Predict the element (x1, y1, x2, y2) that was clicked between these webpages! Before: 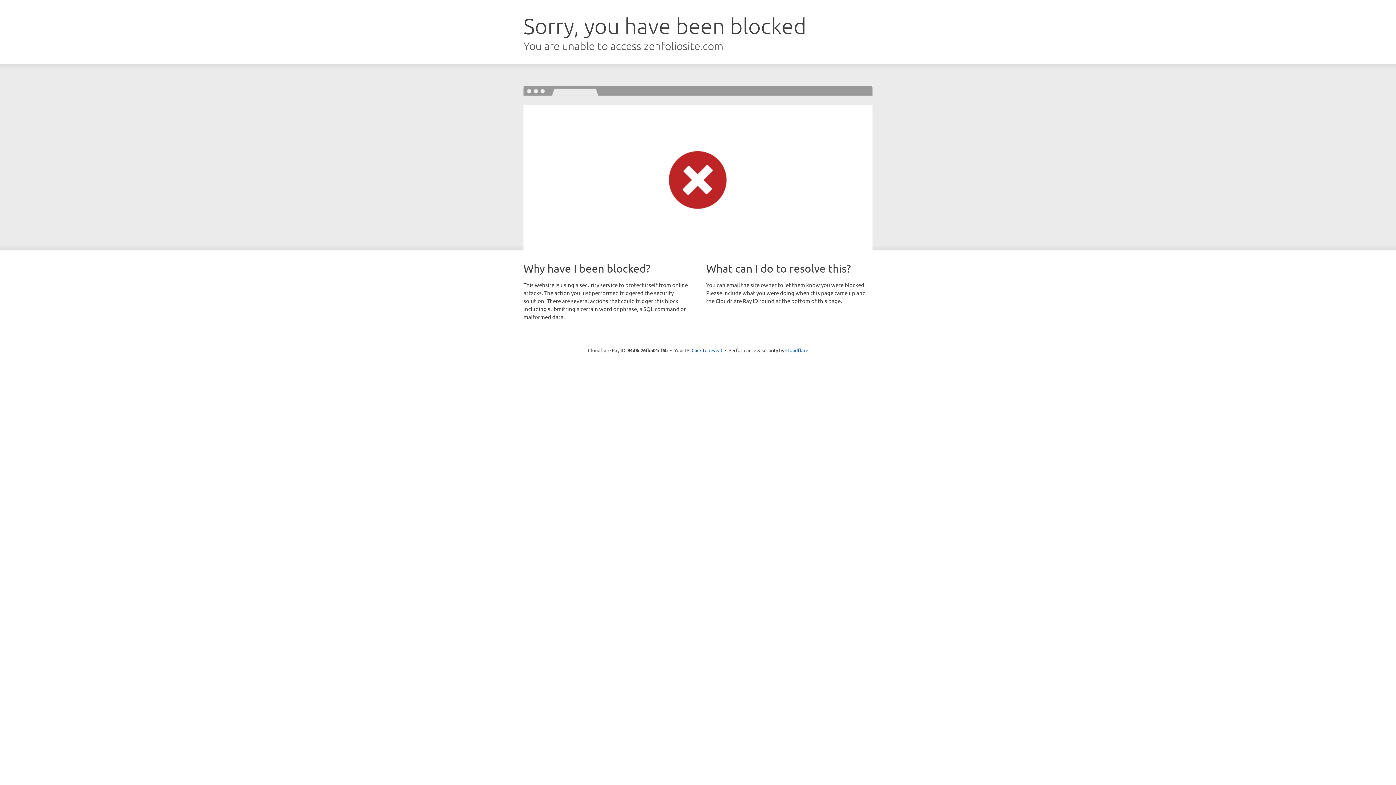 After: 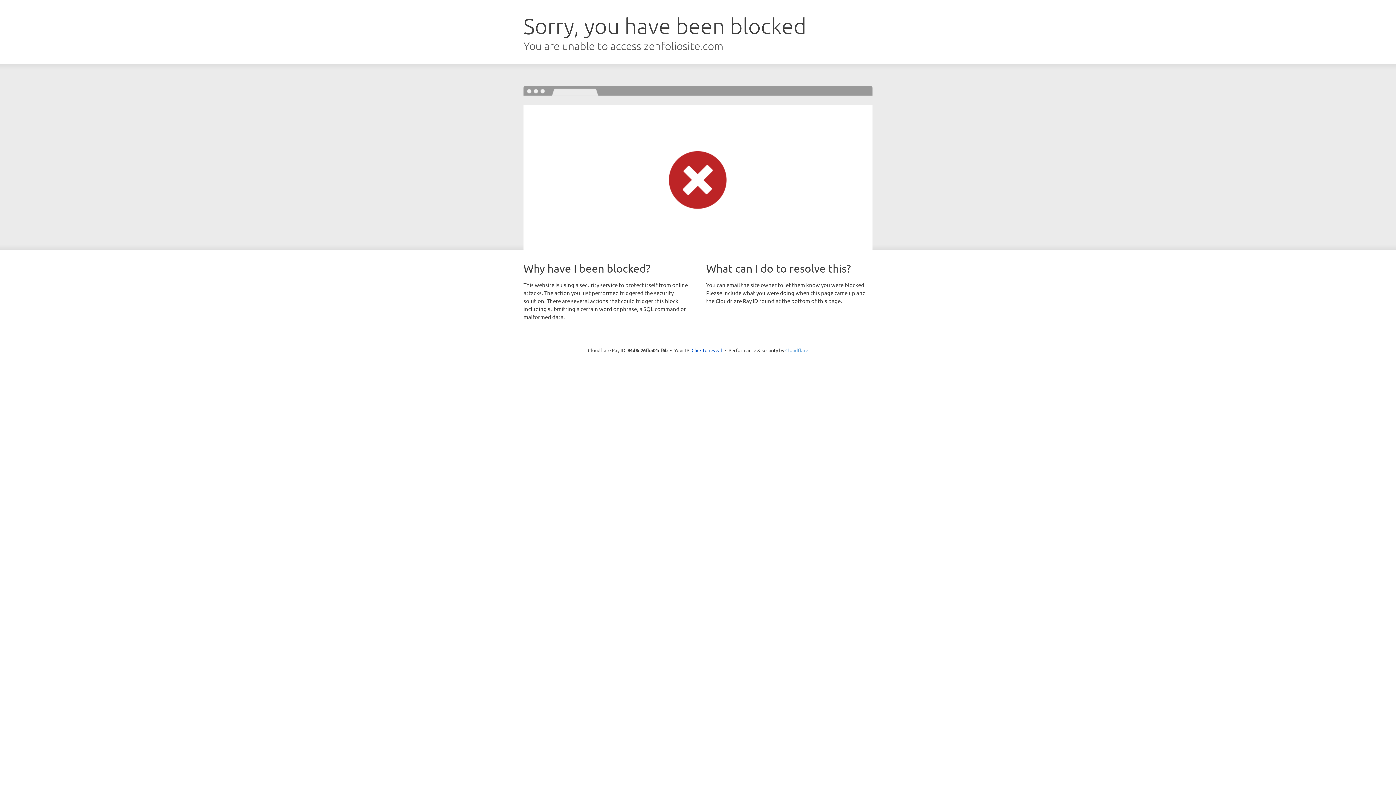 Action: bbox: (785, 347, 808, 353) label: Cloudflare